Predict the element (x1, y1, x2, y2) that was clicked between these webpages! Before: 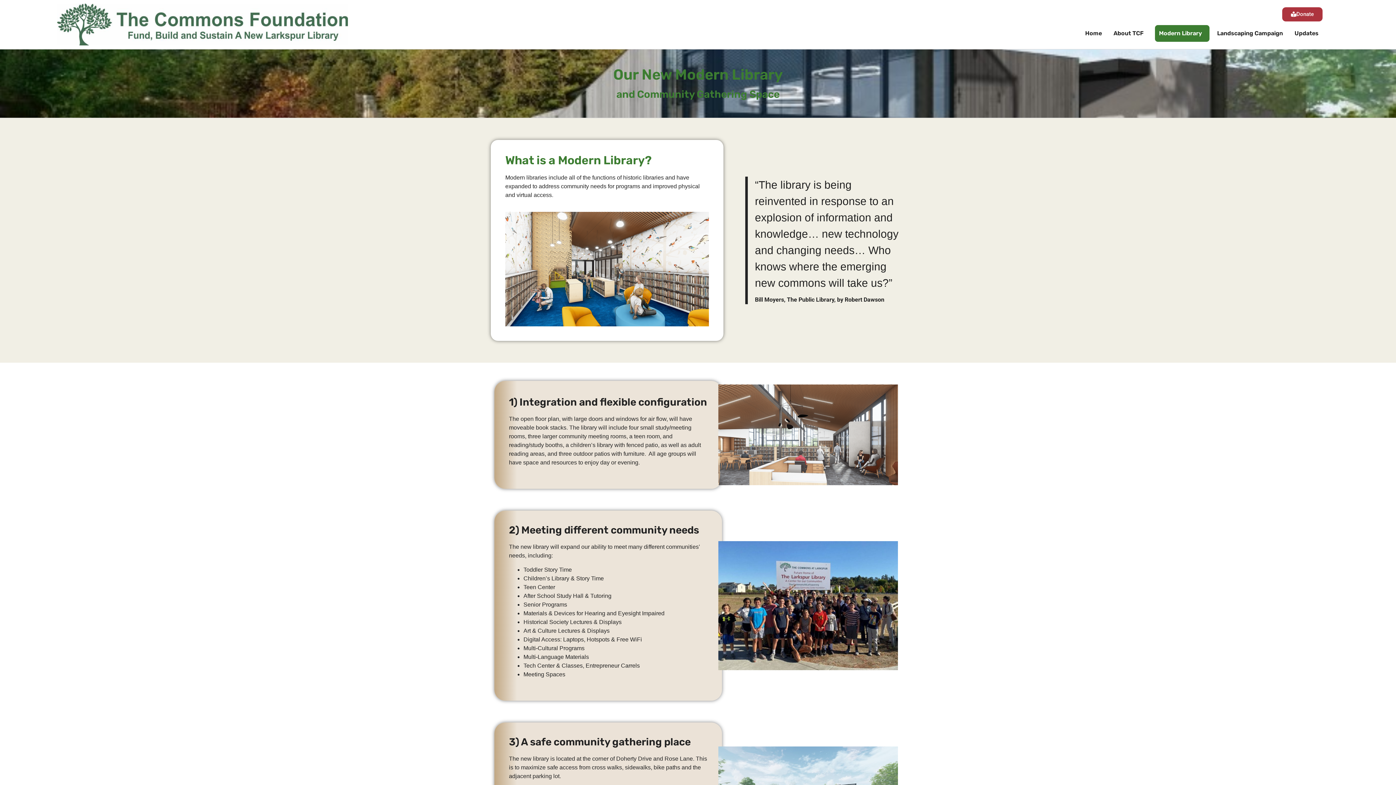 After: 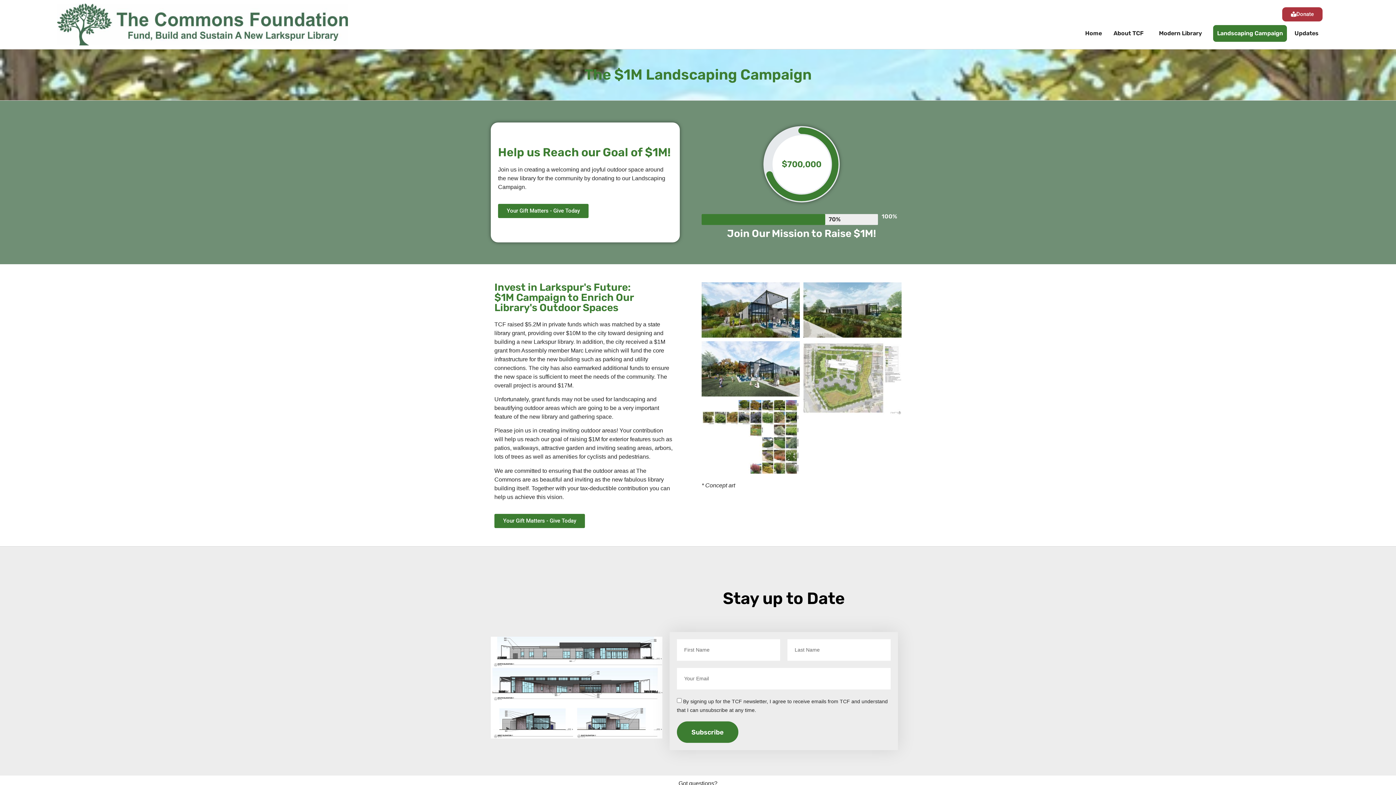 Action: label: Landscaping Campaign bbox: (1213, 25, 1287, 41)